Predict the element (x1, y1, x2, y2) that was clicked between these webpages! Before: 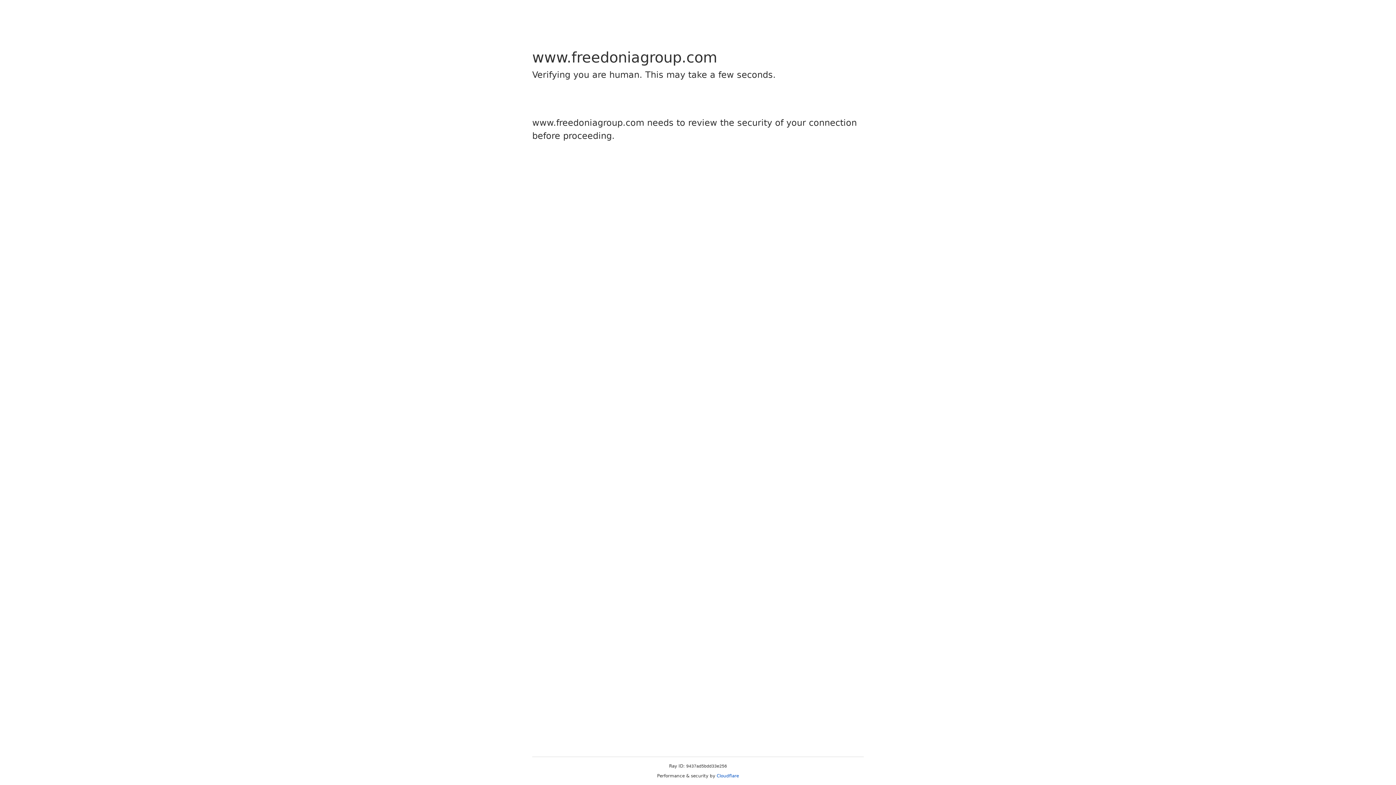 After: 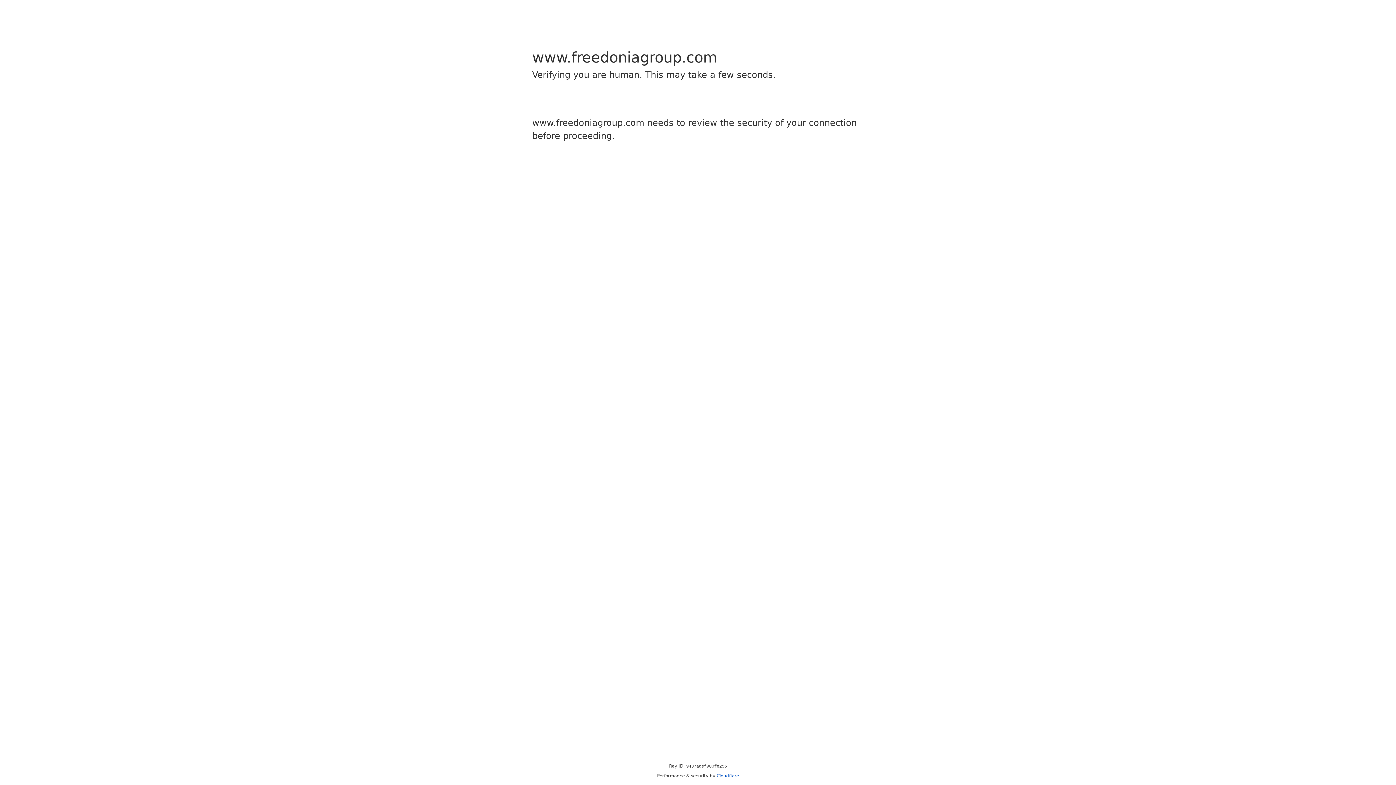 Action: bbox: (716, 773, 739, 778) label: Cloudflare